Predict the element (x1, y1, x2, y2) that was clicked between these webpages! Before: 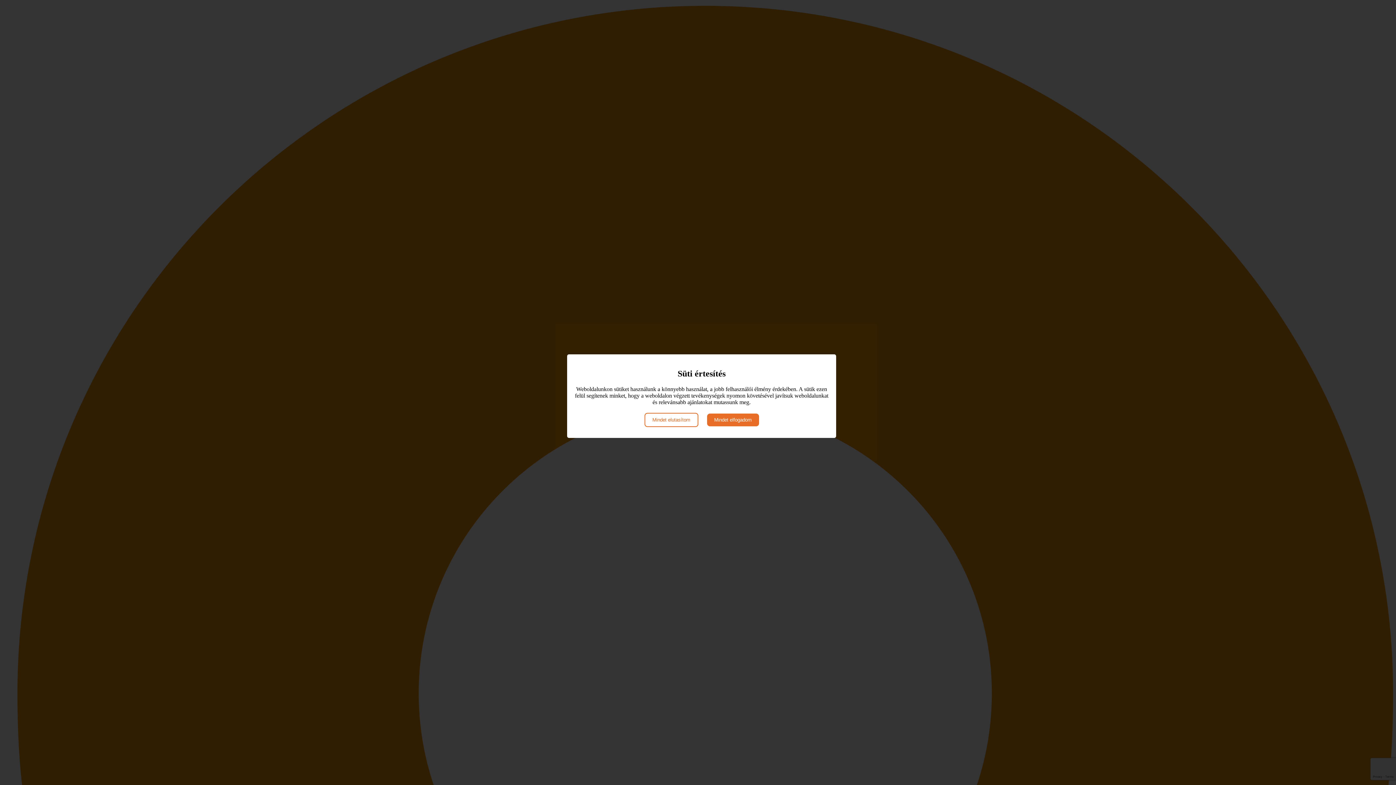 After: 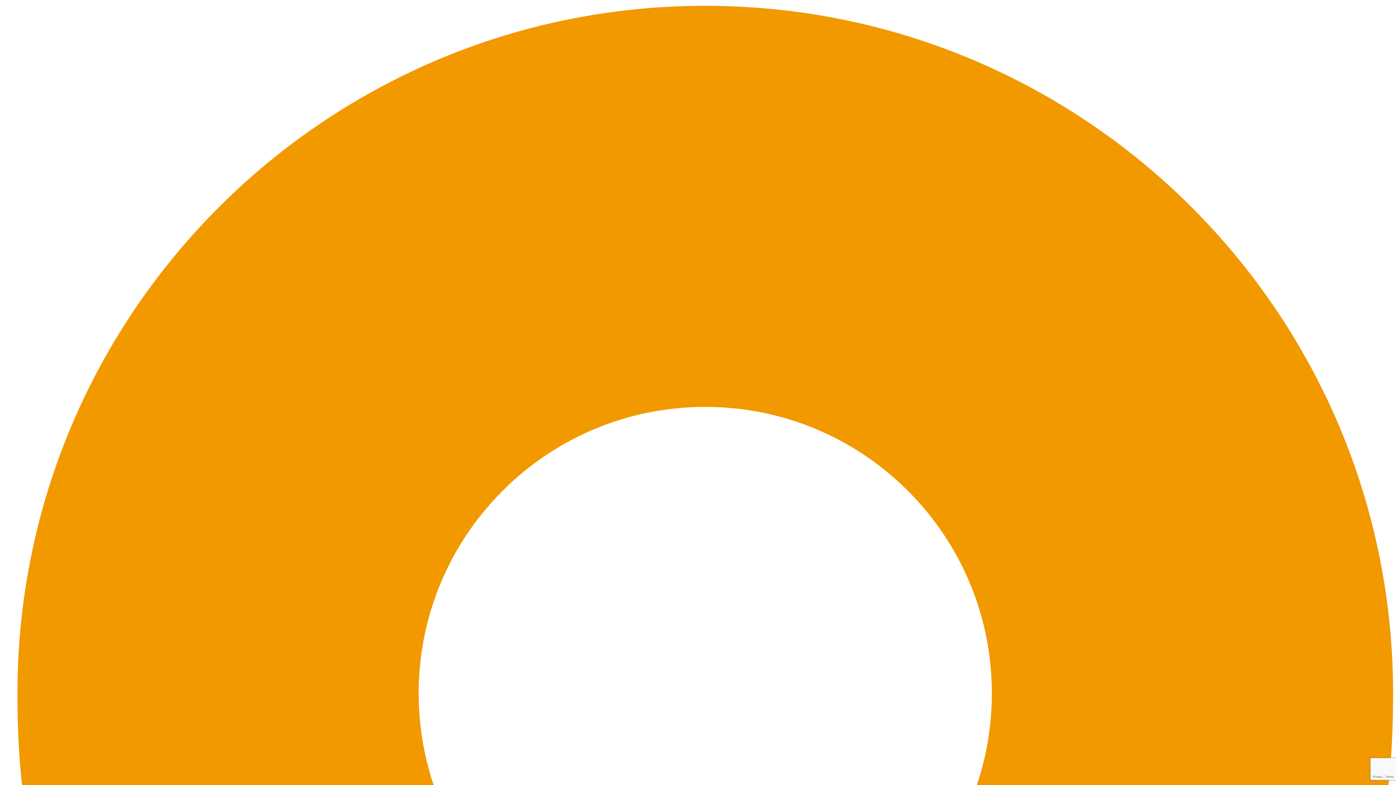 Action: label: Mindet elfogadom bbox: (707, 413, 759, 426)